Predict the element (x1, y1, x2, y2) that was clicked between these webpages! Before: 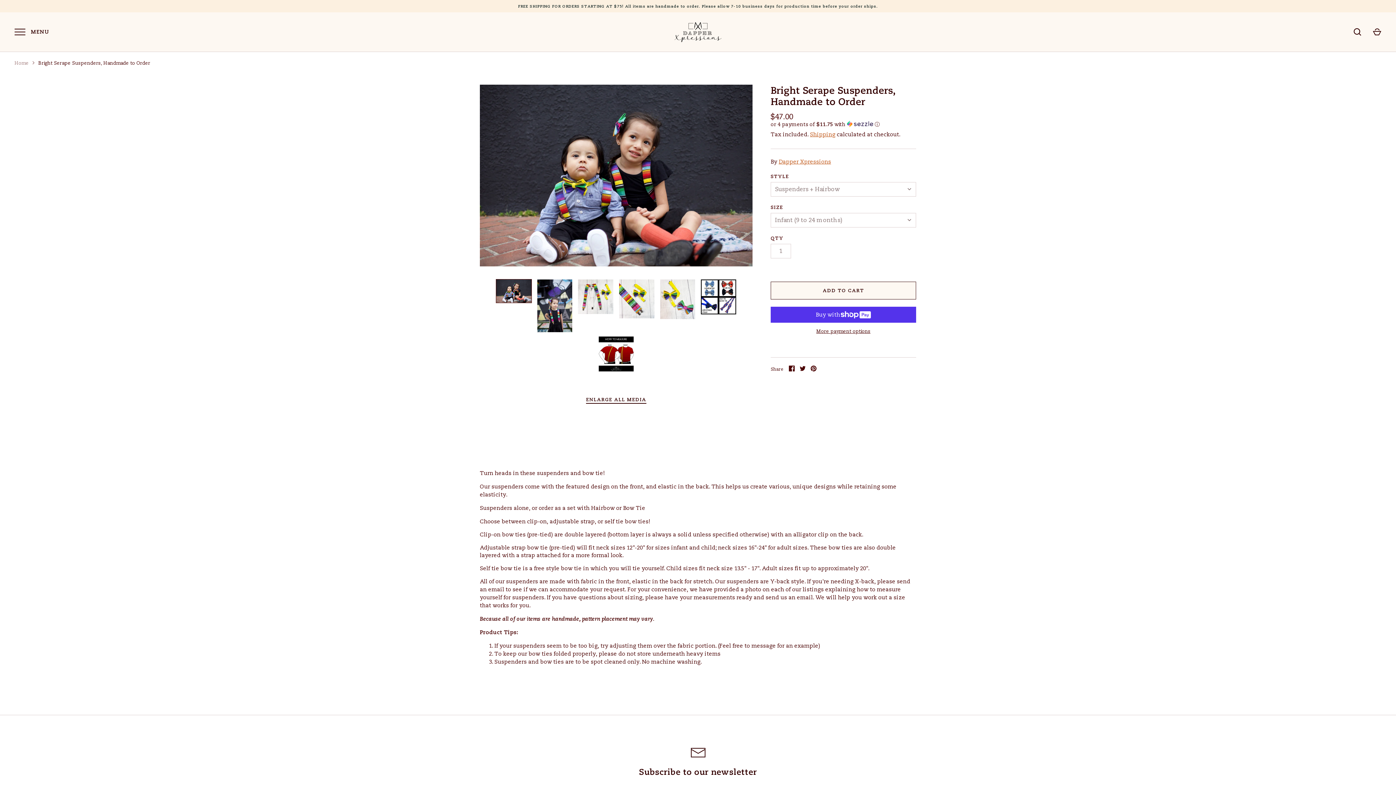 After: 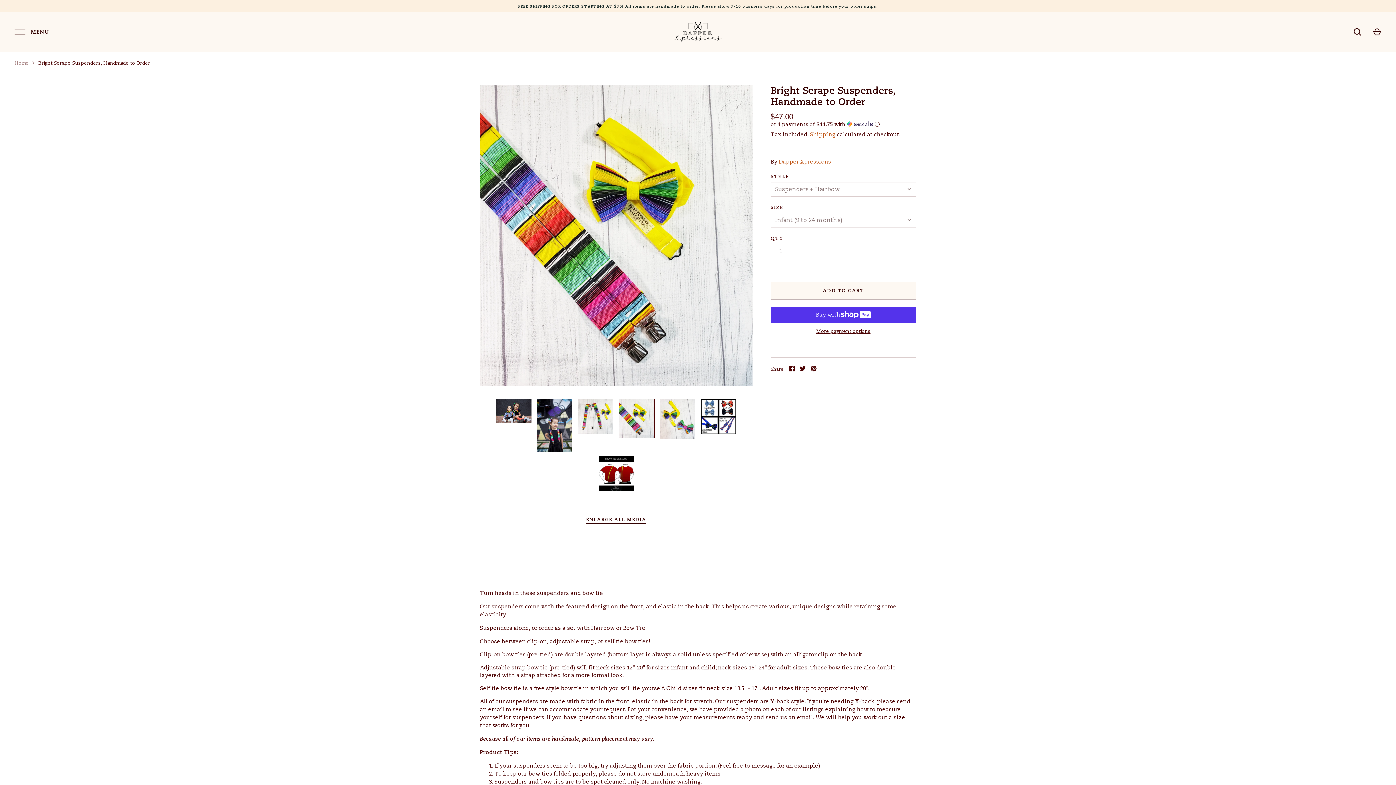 Action: bbox: (618, 279, 654, 318)